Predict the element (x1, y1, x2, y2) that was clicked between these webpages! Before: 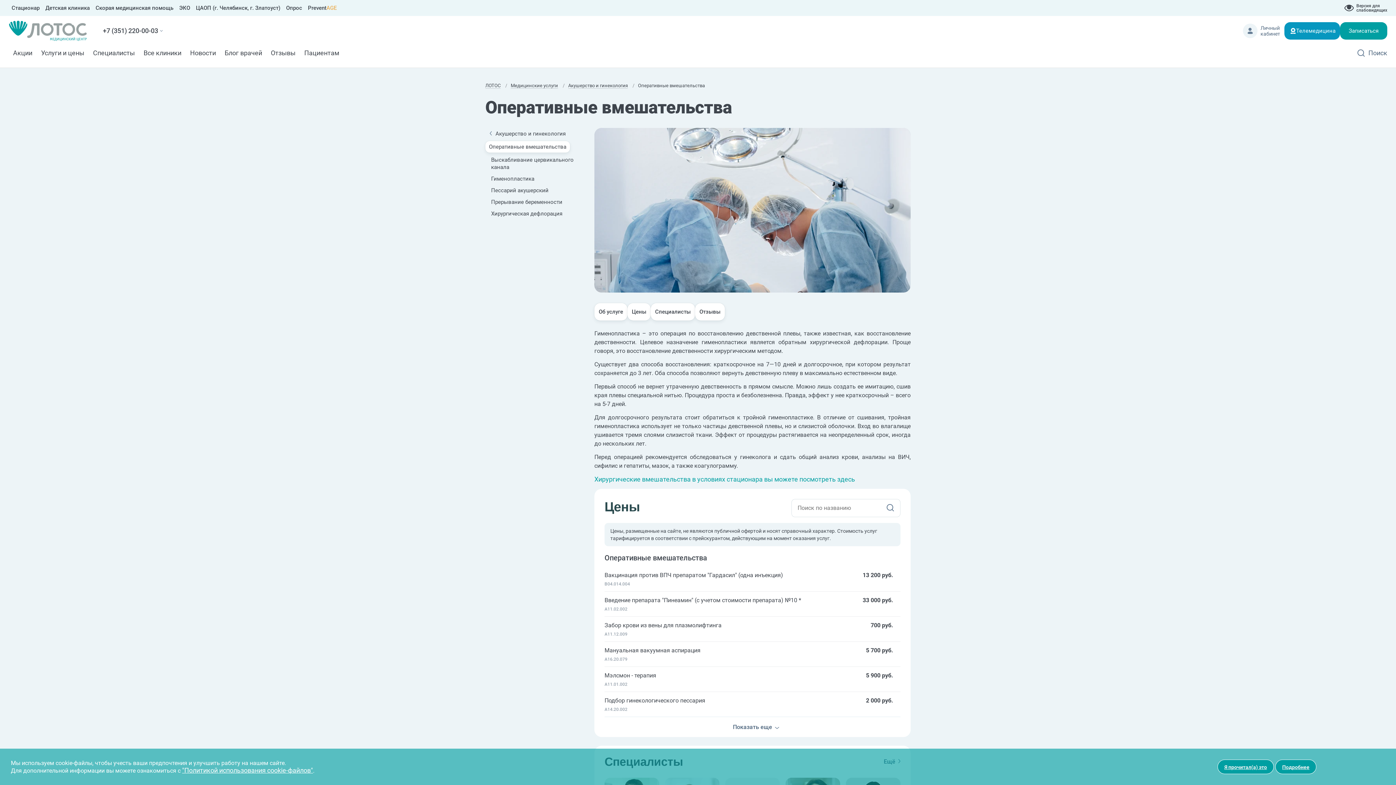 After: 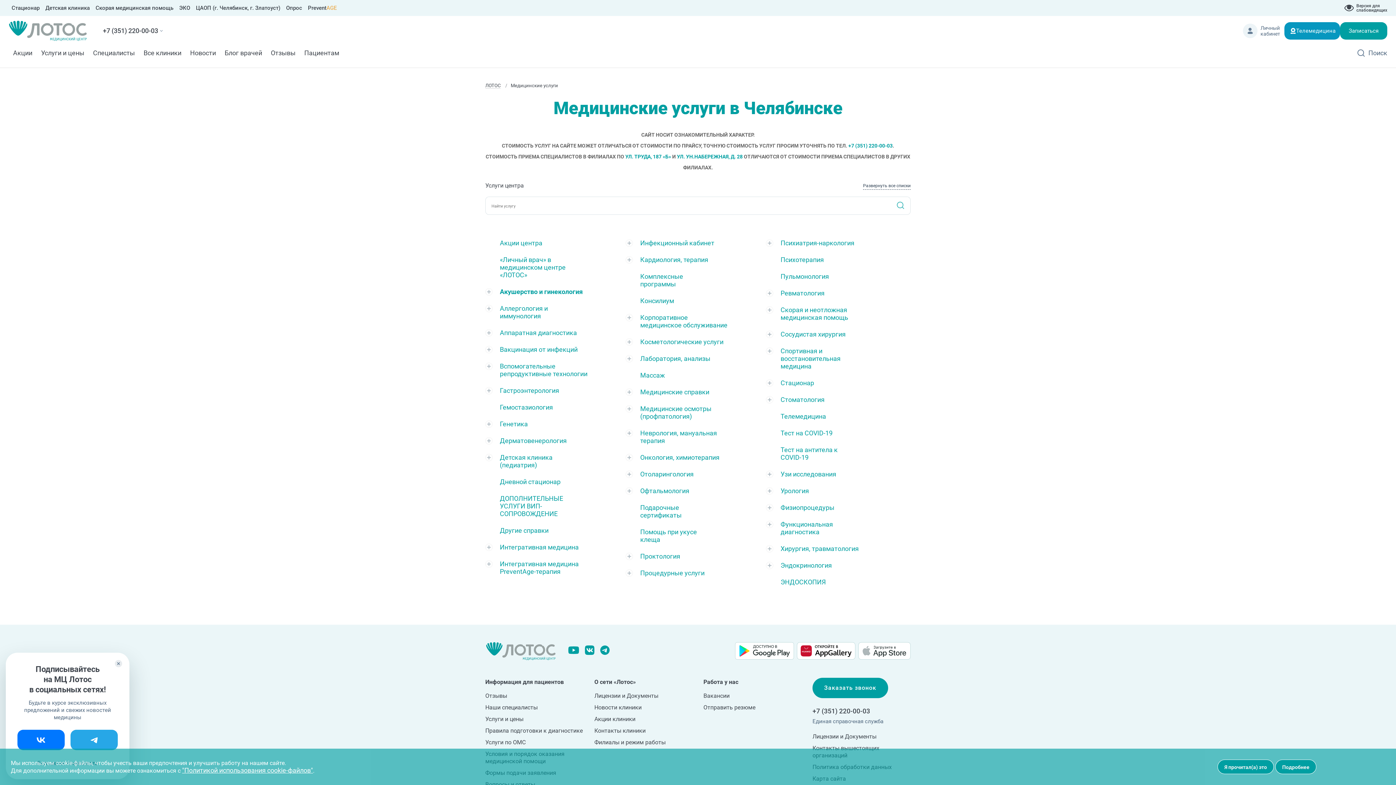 Action: bbox: (36, 45, 88, 61) label: Услуги и цены